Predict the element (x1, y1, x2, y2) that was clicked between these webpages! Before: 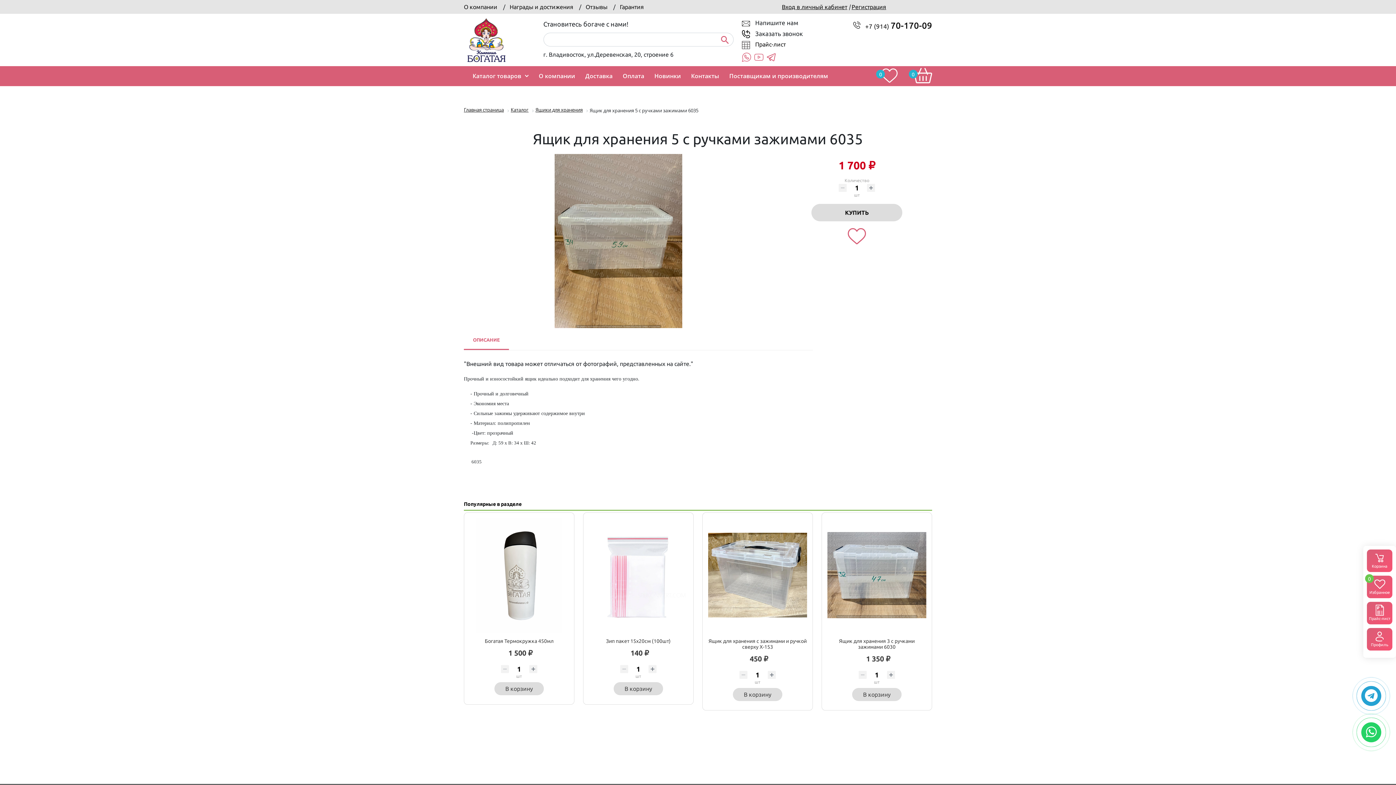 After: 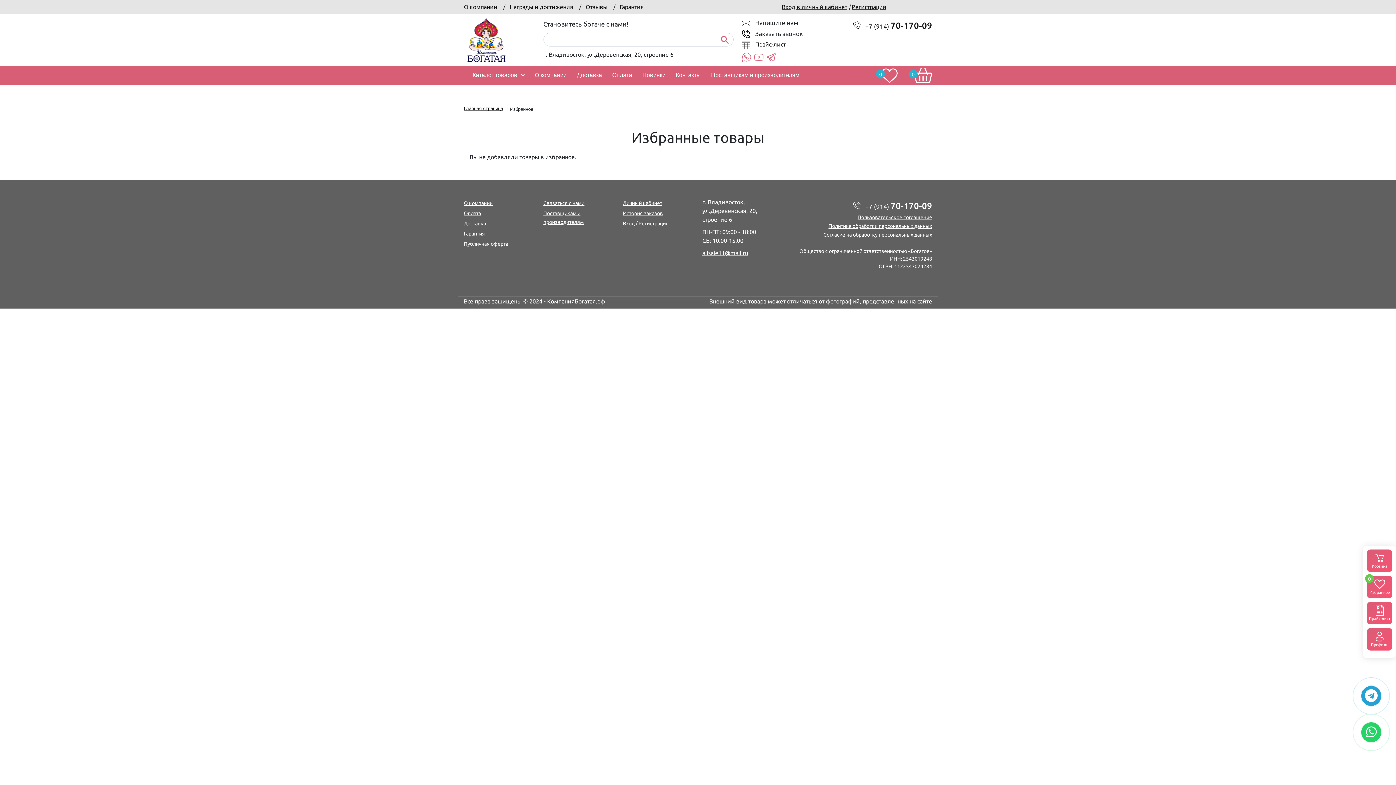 Action: label: 0
Избранное bbox: (1367, 576, 1392, 598)